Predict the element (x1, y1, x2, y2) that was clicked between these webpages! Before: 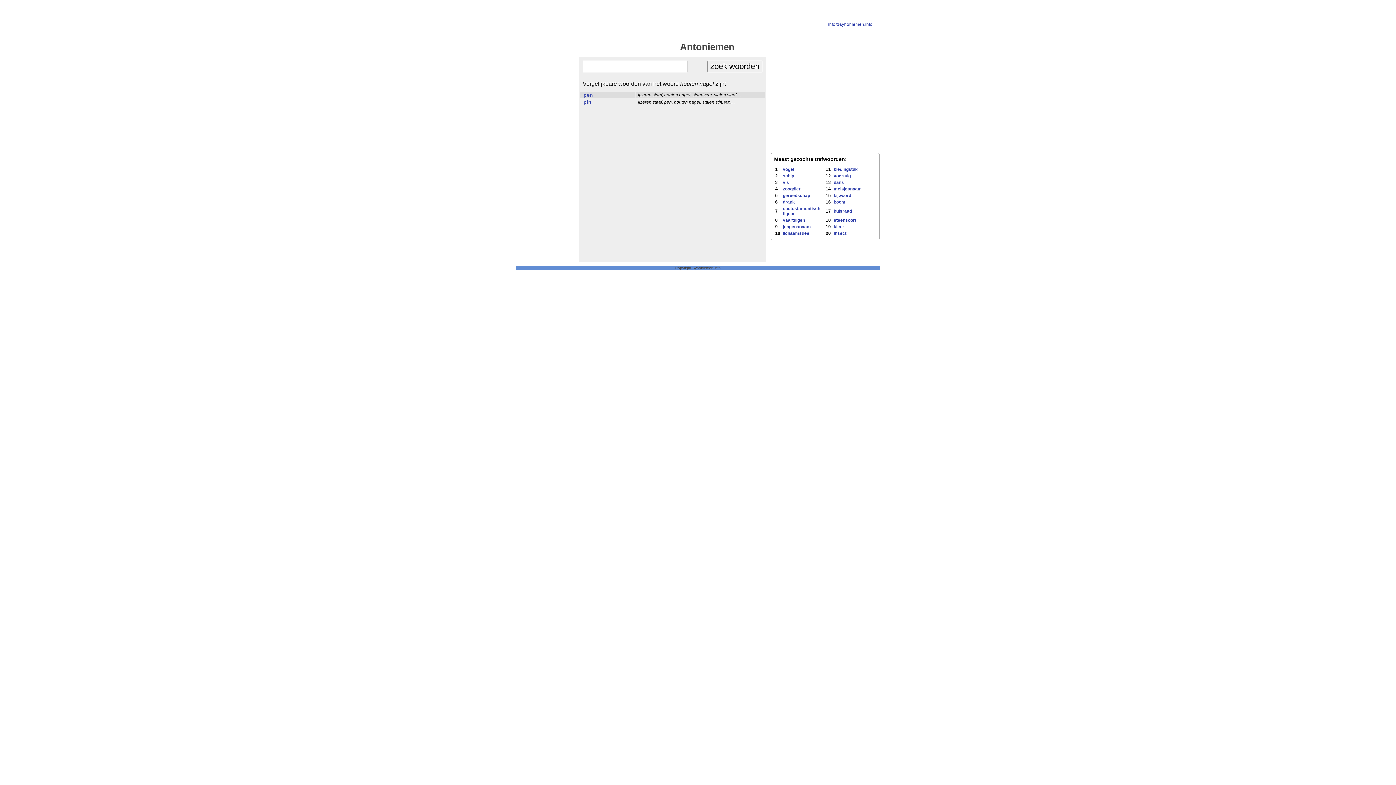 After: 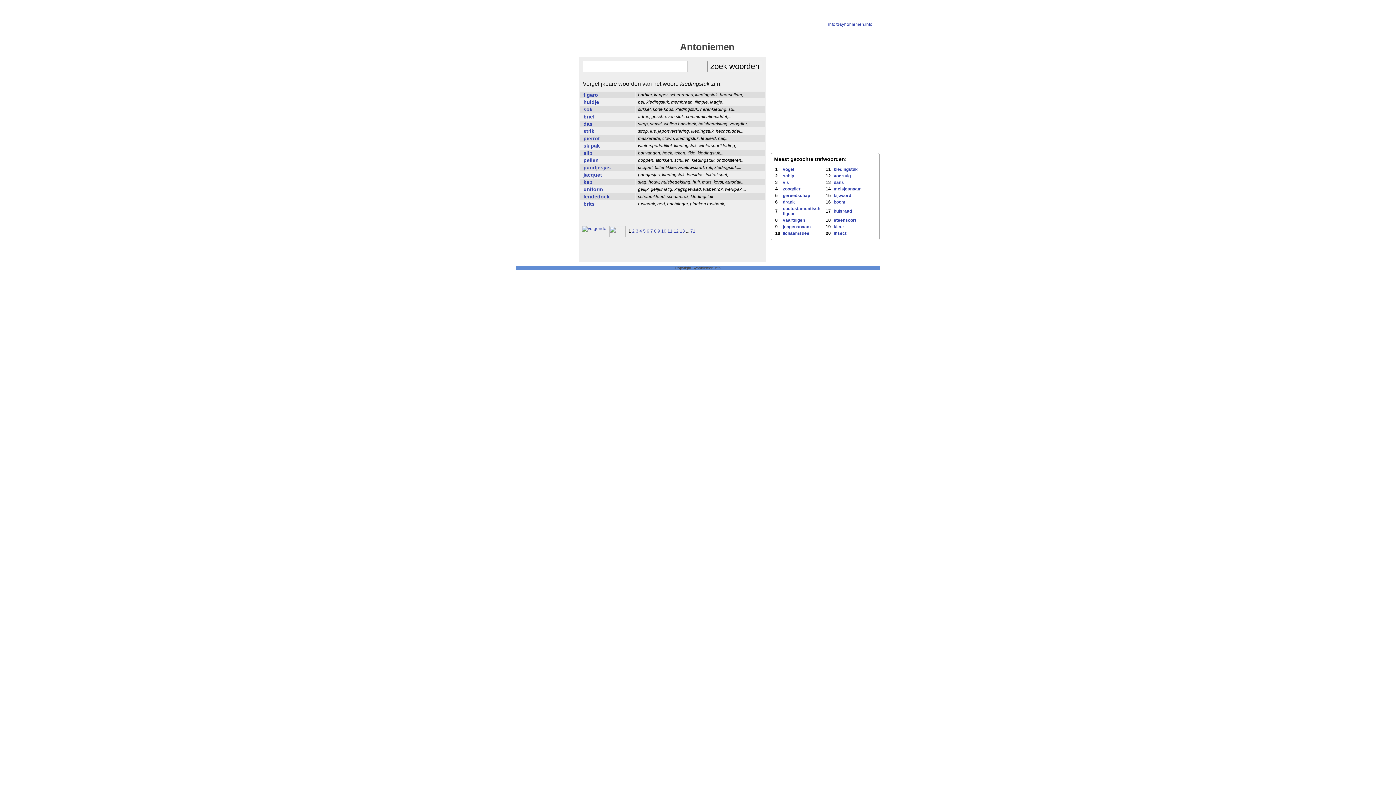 Action: bbox: (833, 166, 857, 172) label: kledingstuk